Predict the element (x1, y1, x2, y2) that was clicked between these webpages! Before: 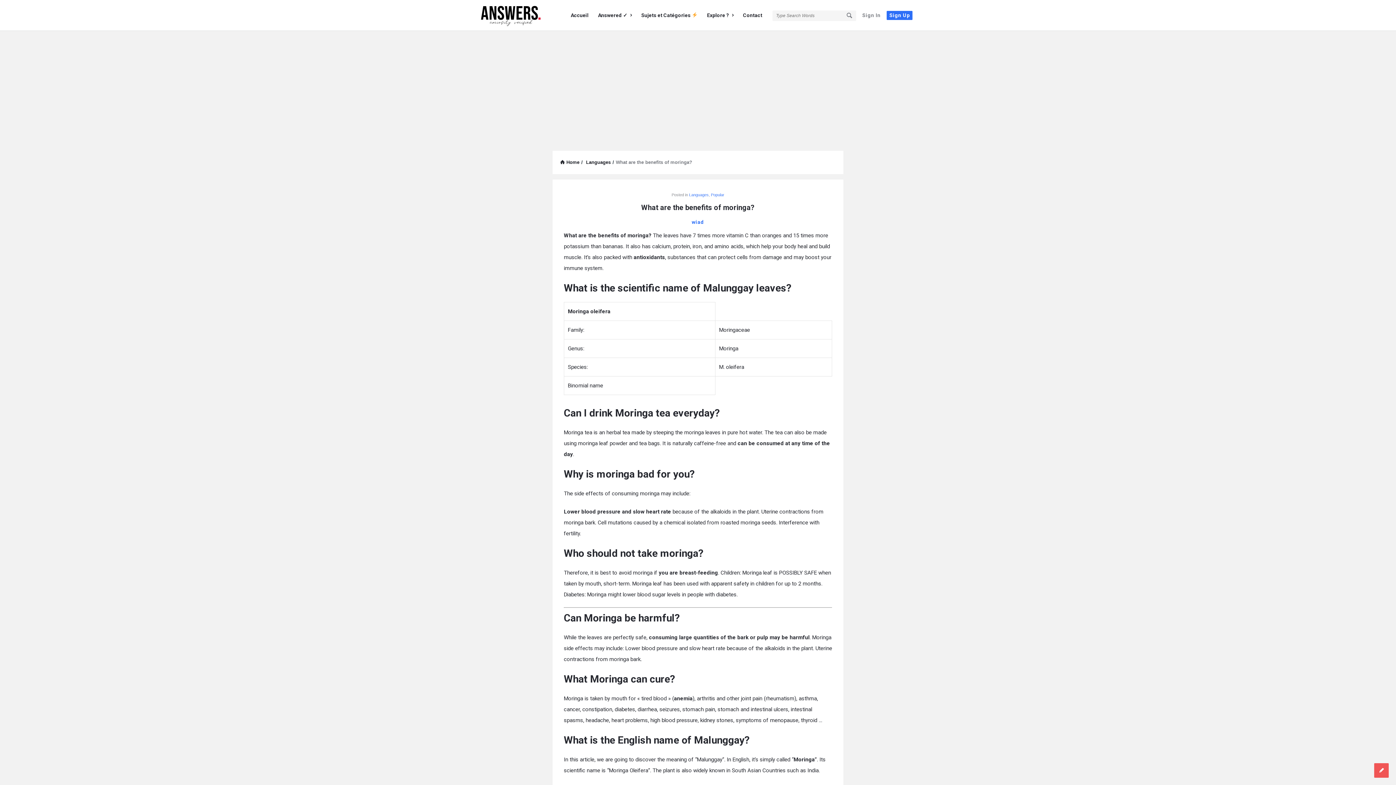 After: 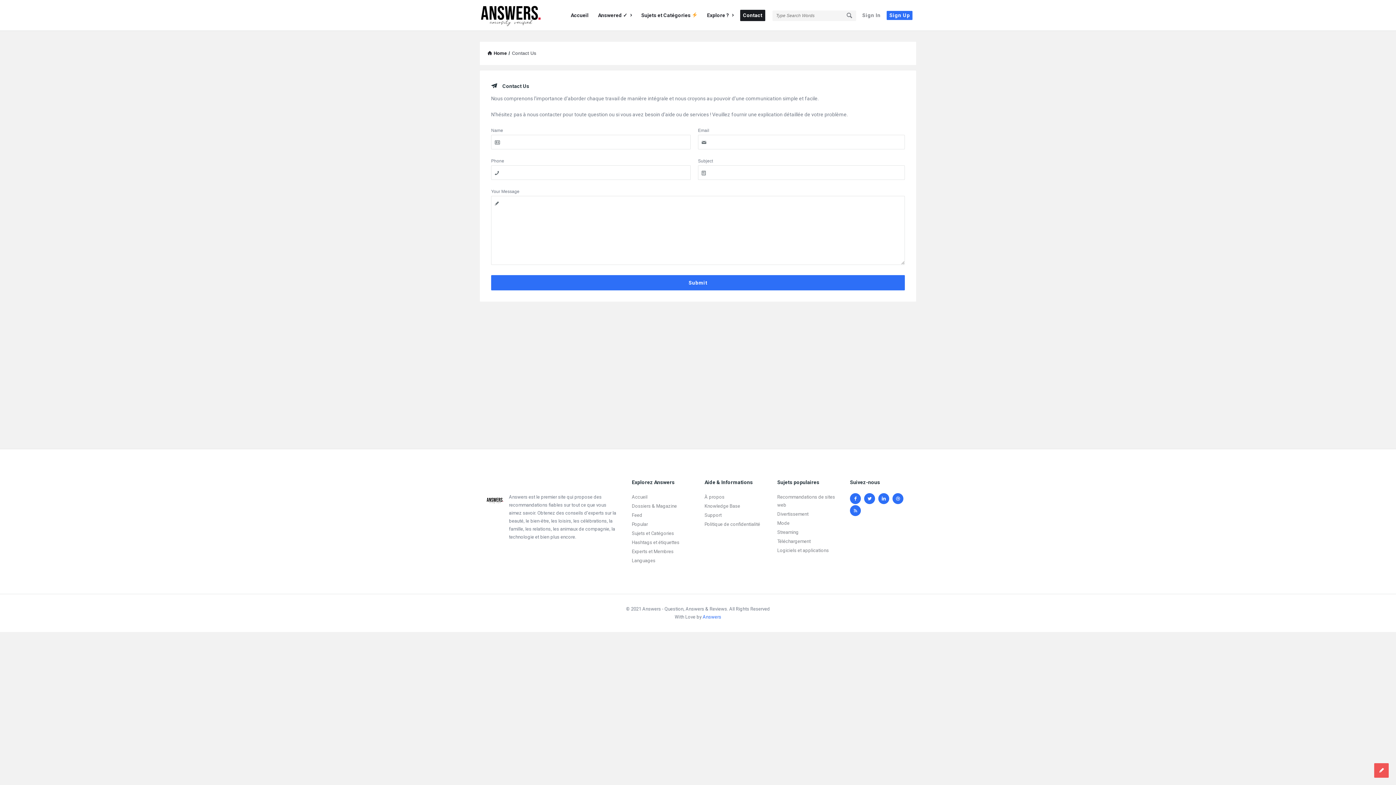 Action: label: Contact bbox: (740, 9, 765, 21)